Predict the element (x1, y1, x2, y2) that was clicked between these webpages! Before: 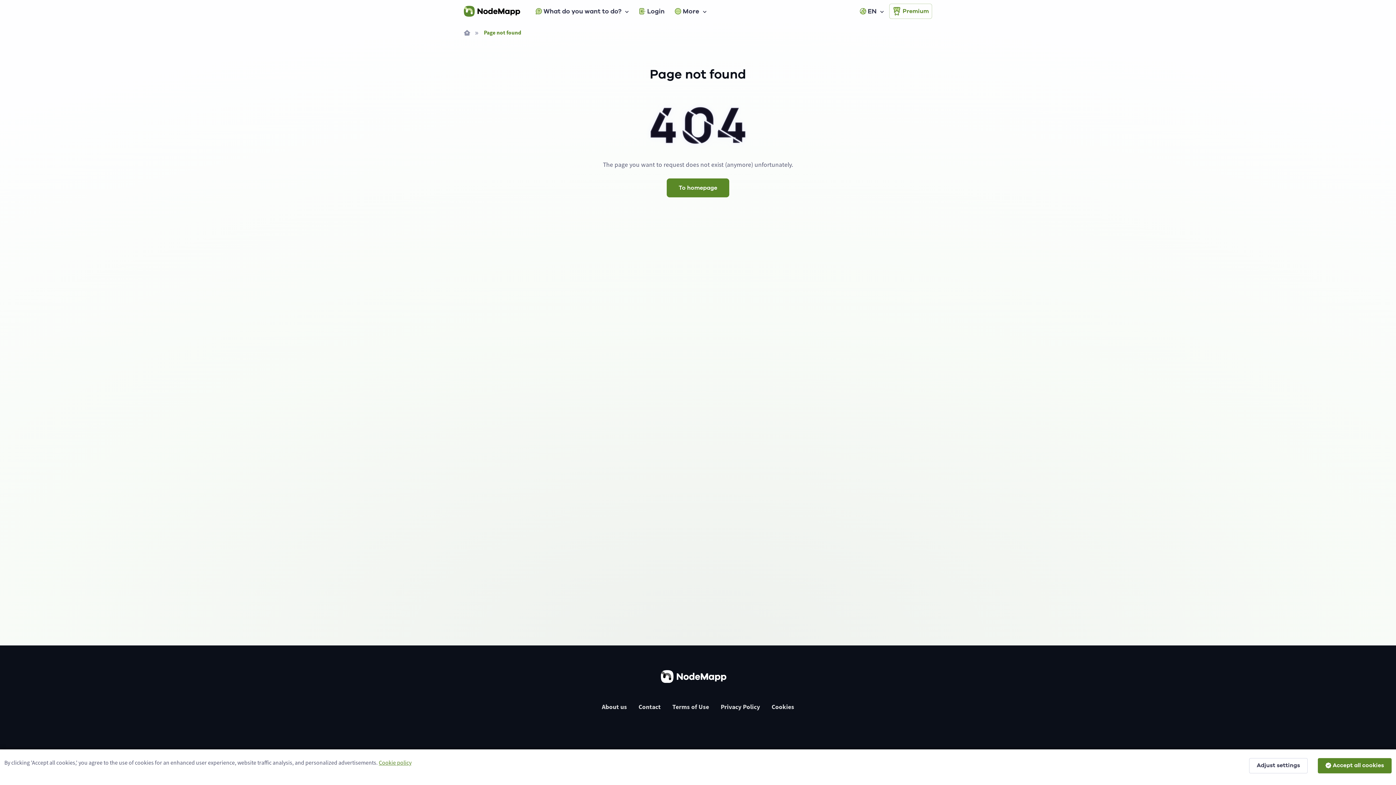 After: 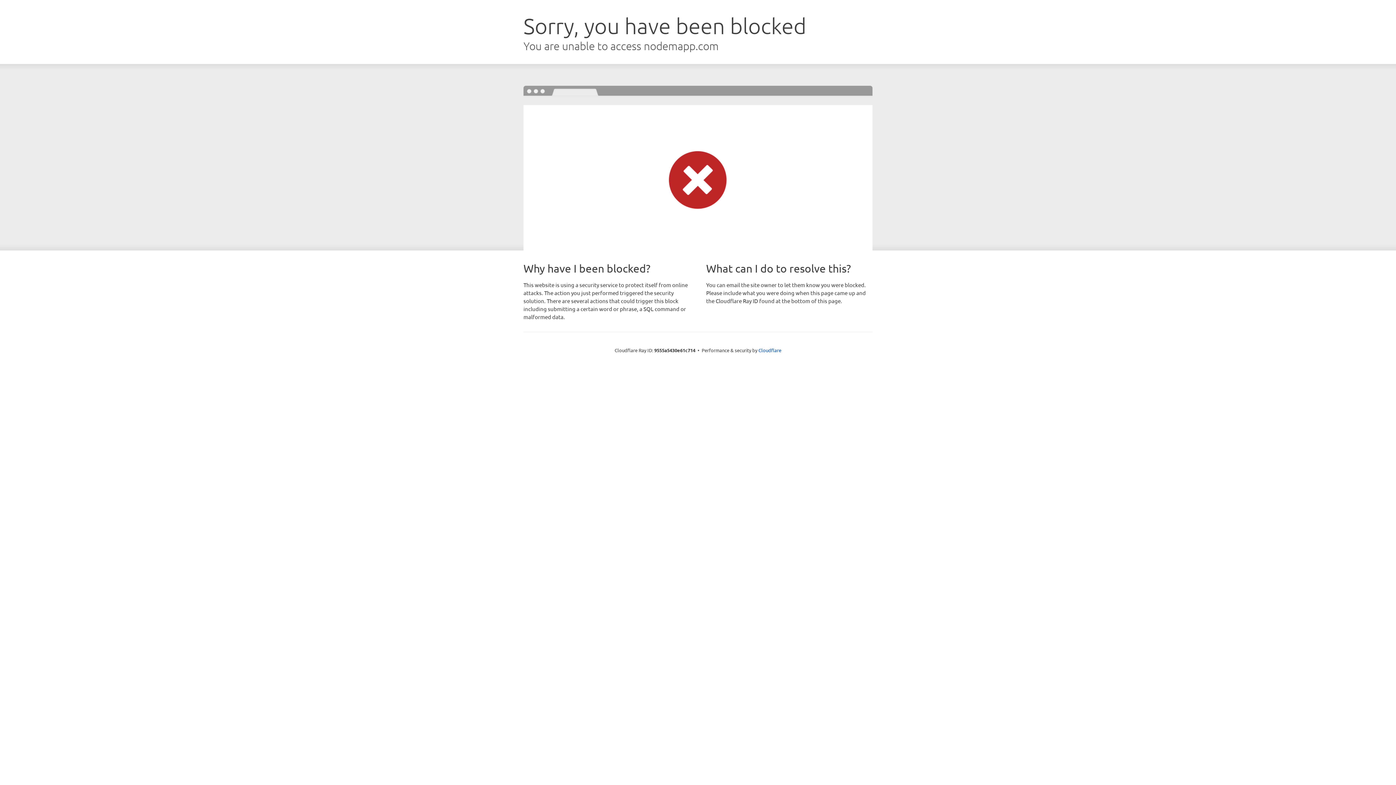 Action: label: Premium bbox: (889, 3, 932, 18)